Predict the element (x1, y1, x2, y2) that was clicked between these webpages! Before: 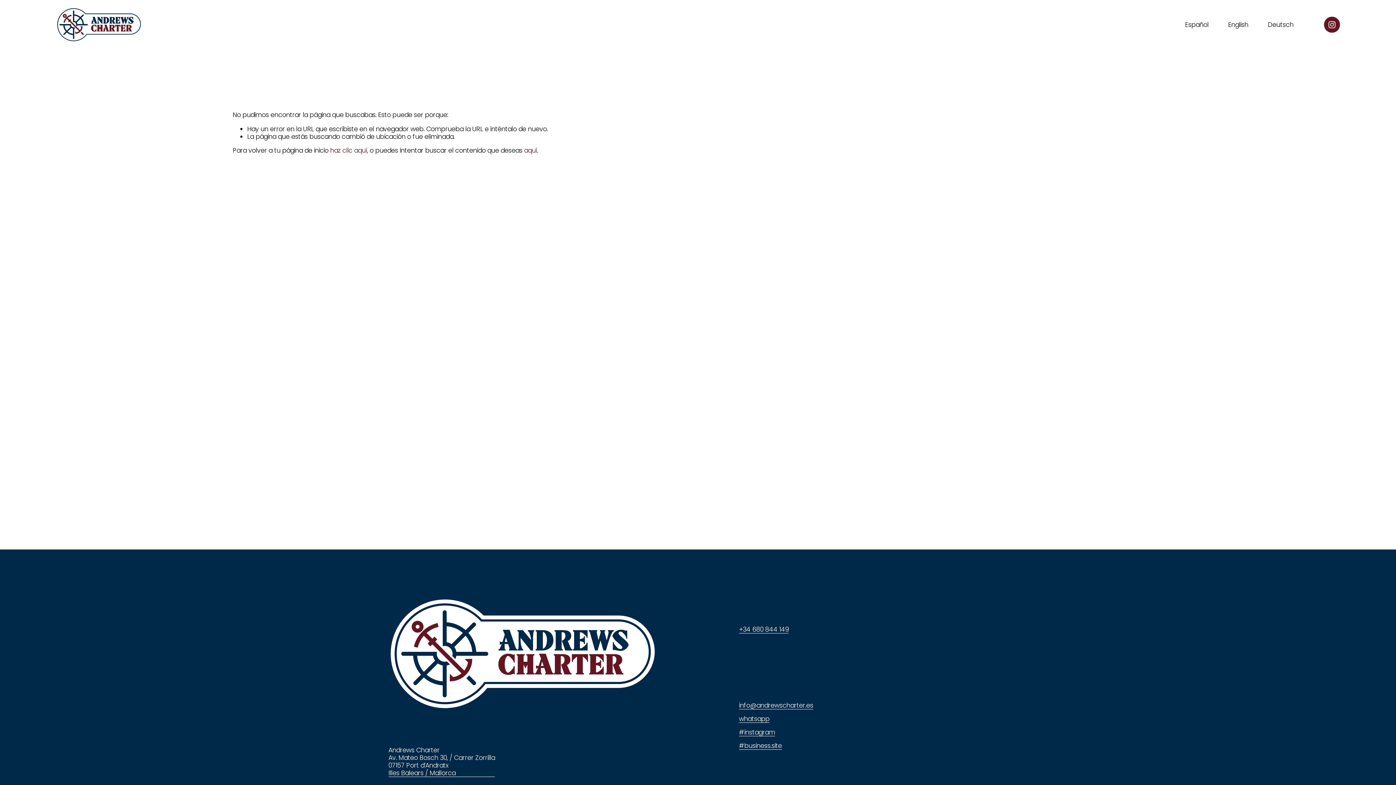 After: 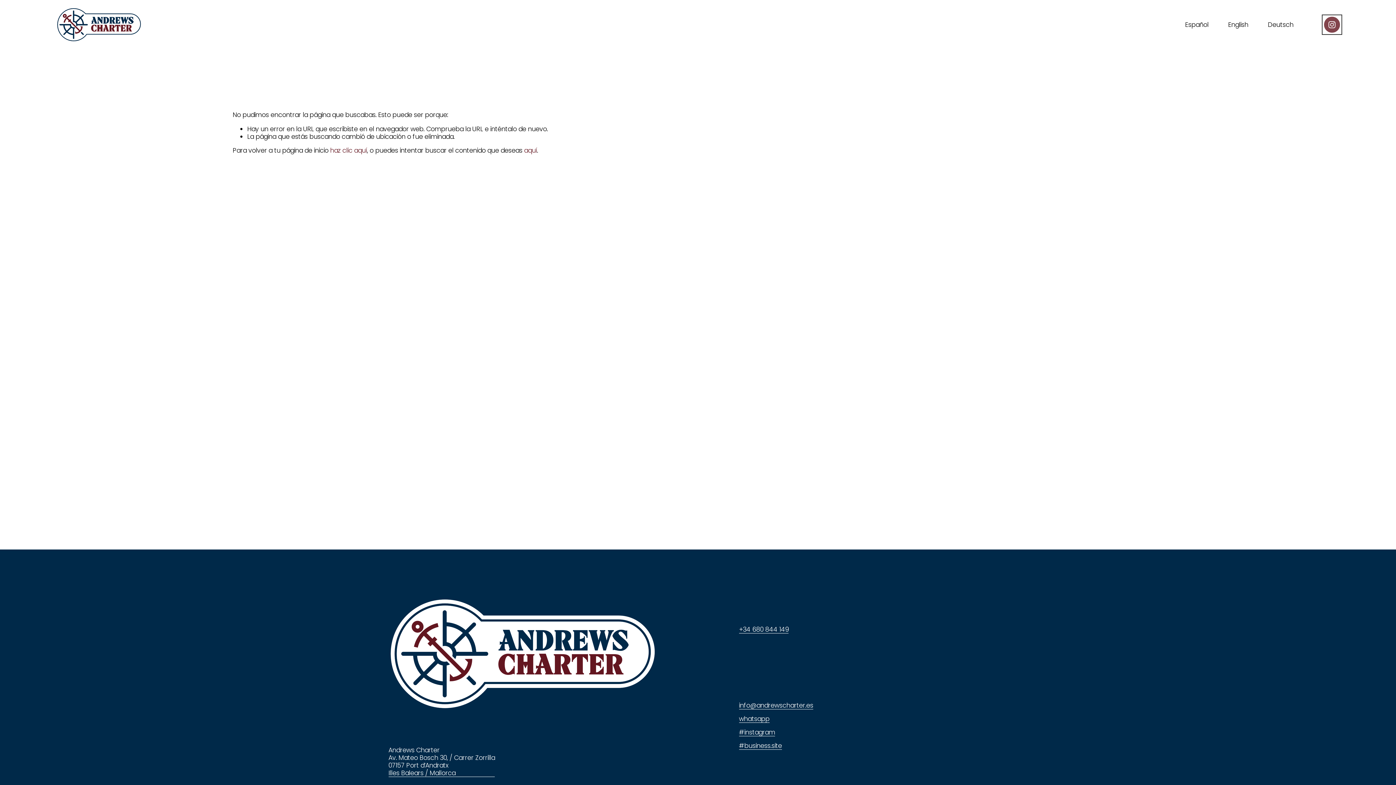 Action: bbox: (1324, 16, 1340, 32) label: Instagram